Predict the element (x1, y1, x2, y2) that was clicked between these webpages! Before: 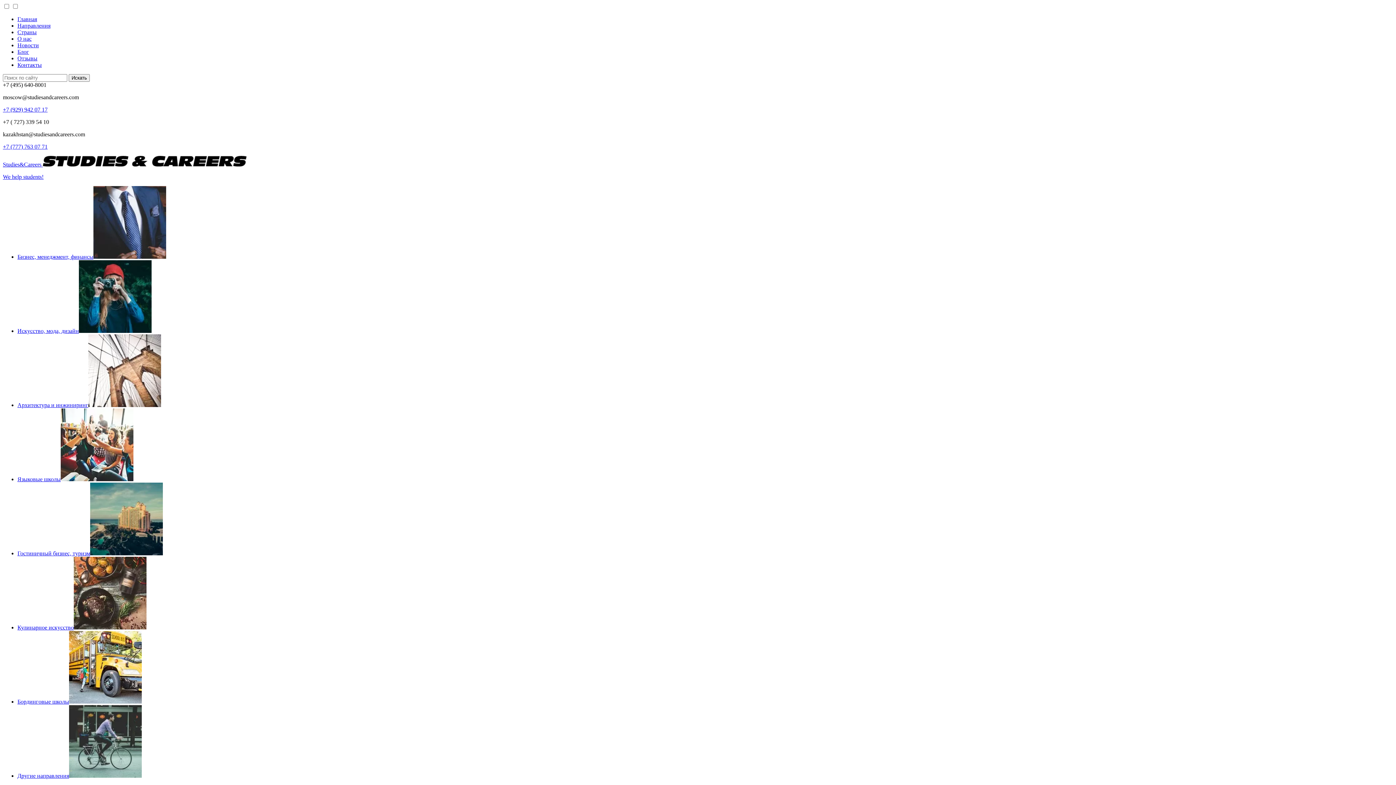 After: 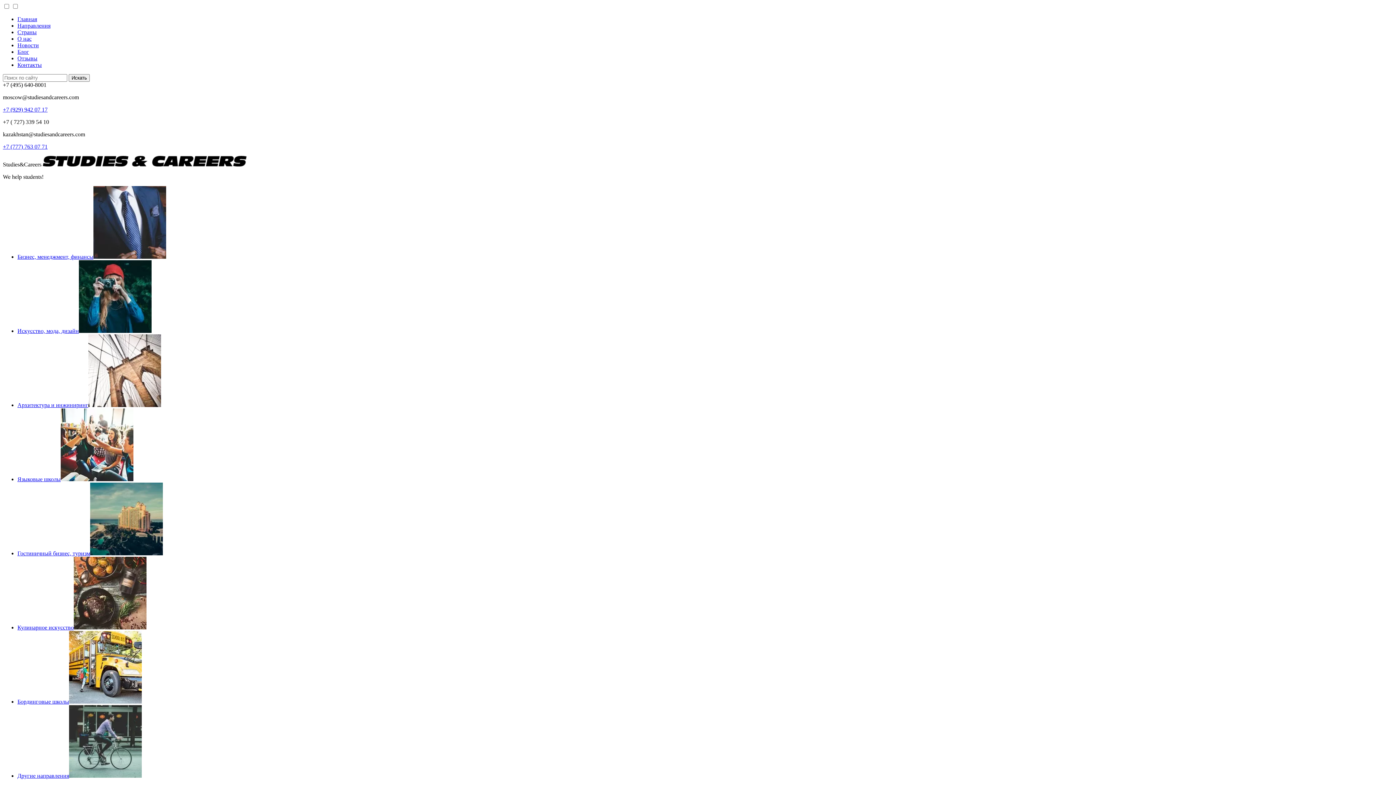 Action: label: Главная bbox: (17, 16, 37, 22)